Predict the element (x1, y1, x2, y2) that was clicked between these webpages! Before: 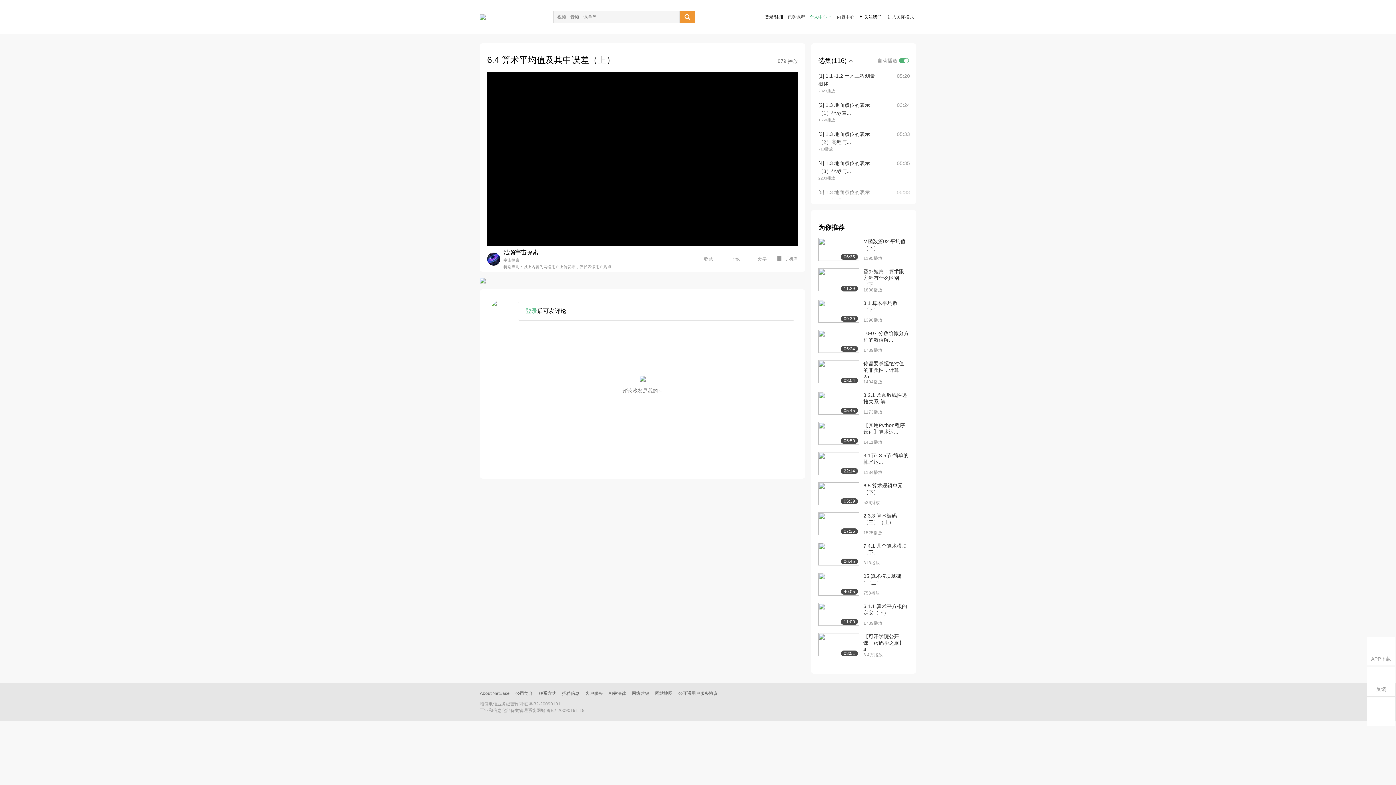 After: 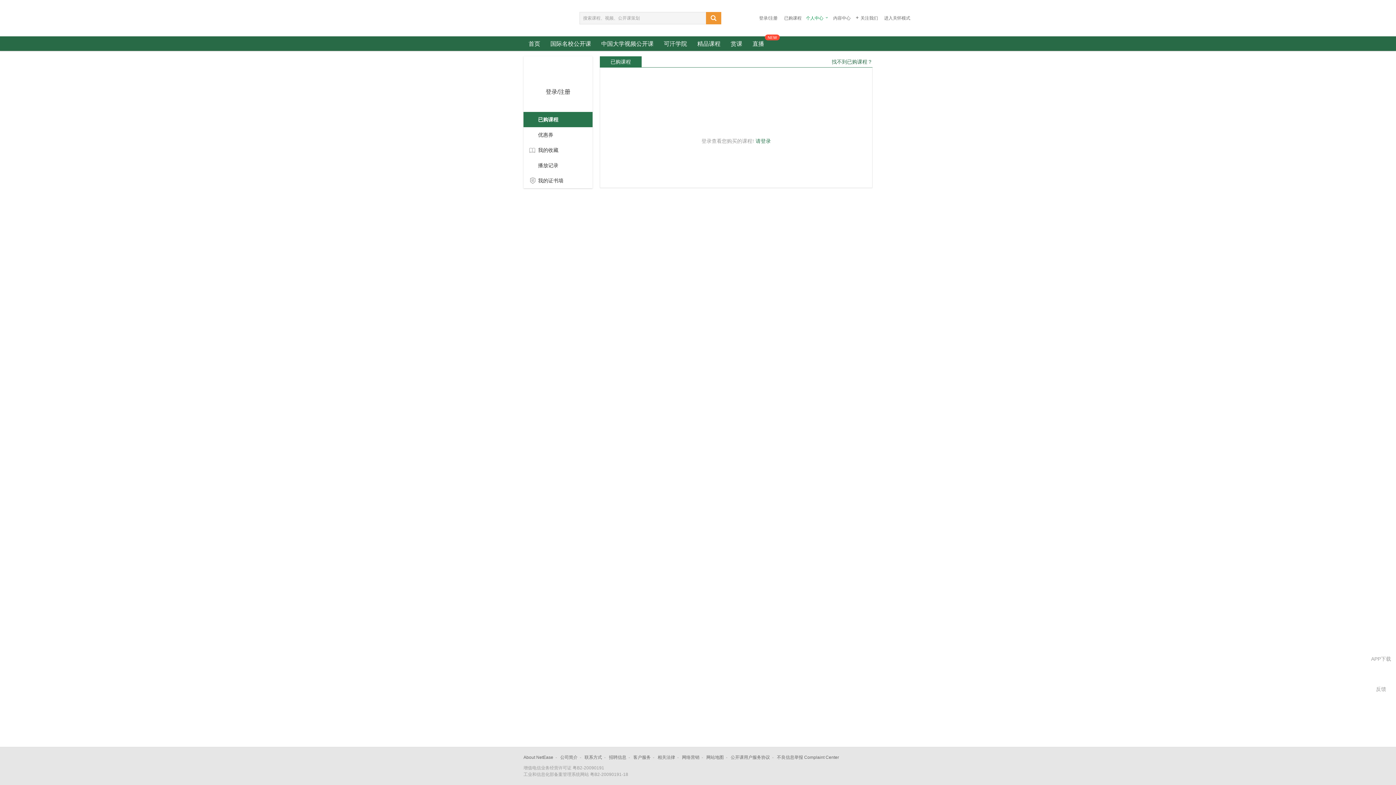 Action: bbox: (788, 14, 805, 19) label: 已购课程